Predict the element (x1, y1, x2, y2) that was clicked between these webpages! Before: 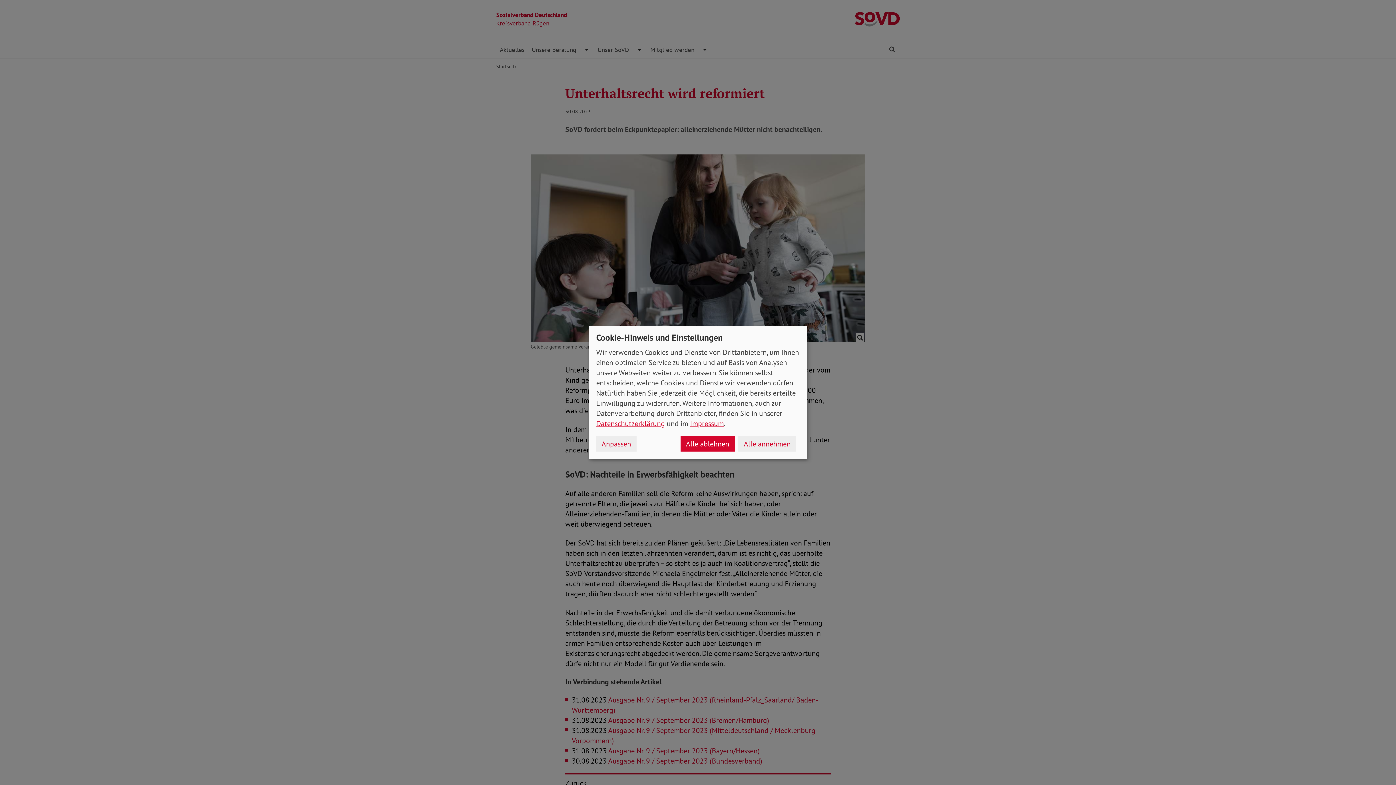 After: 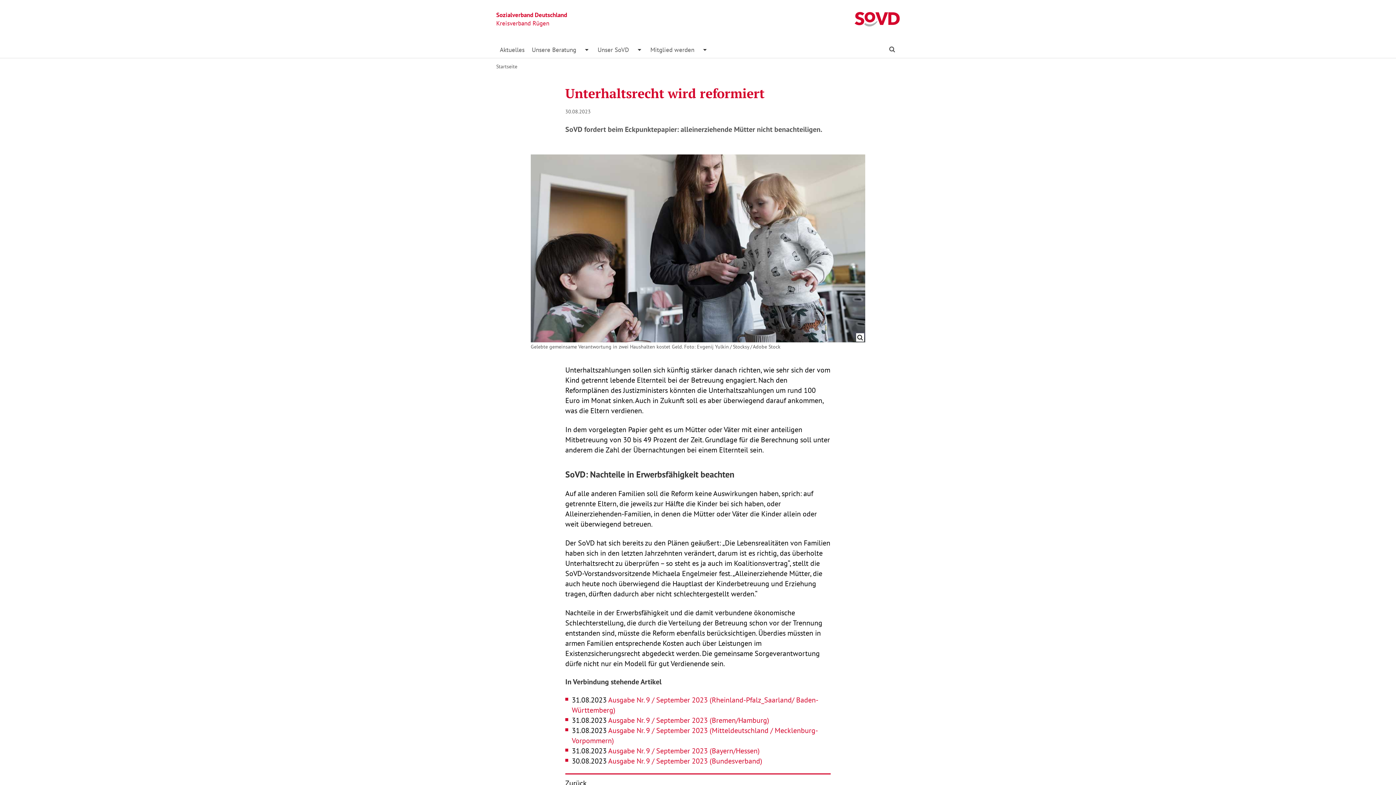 Action: bbox: (680, 436, 734, 451) label: Alle ablehnen